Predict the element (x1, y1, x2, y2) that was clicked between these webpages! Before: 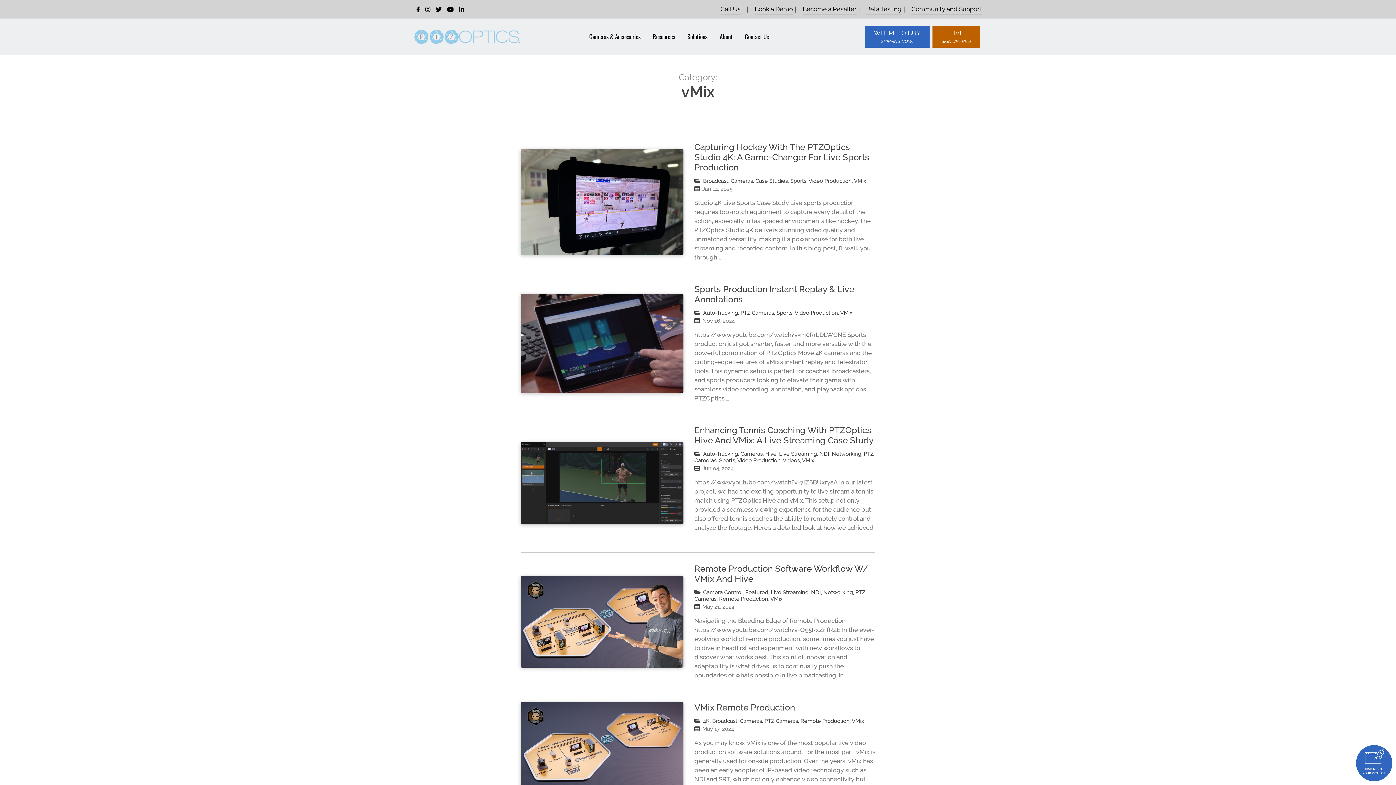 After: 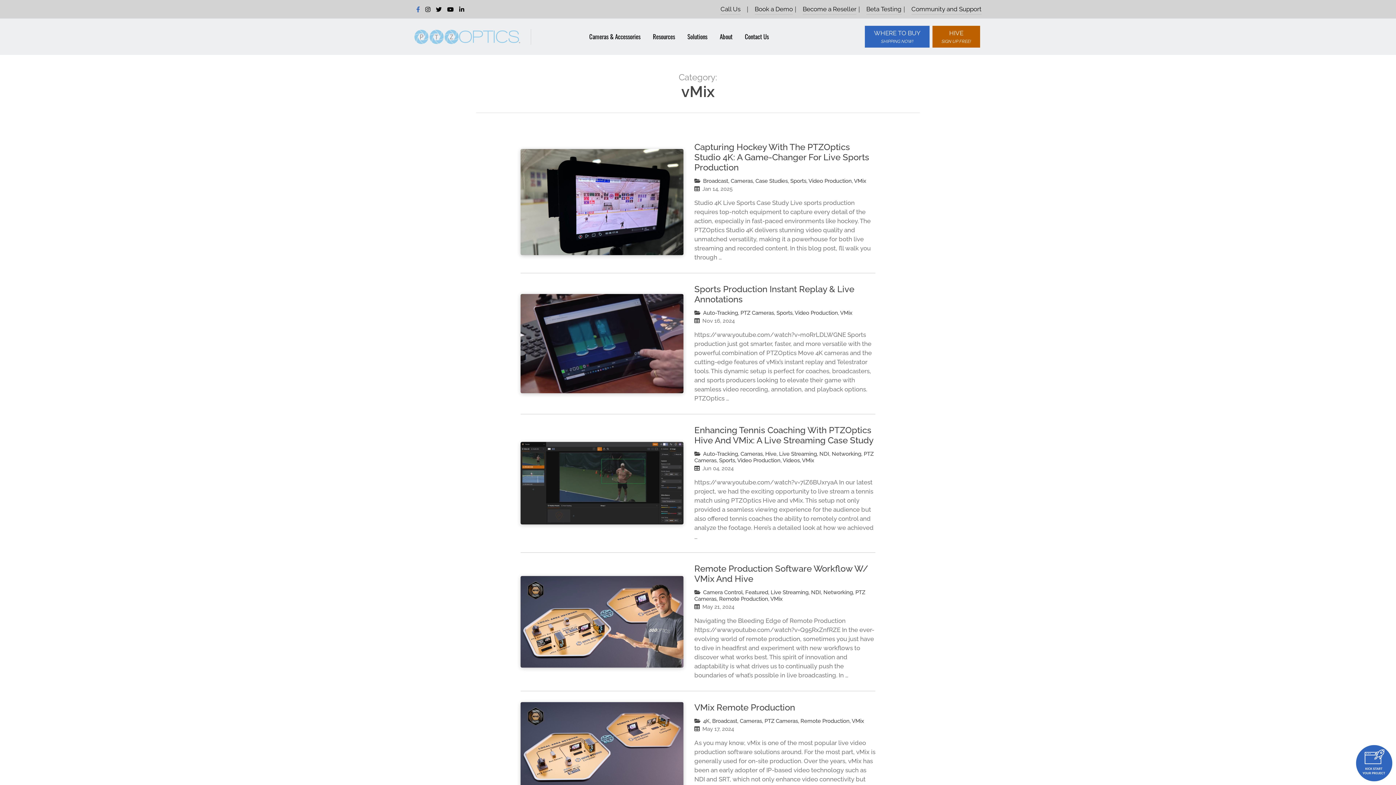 Action: bbox: (416, 5, 420, 14)